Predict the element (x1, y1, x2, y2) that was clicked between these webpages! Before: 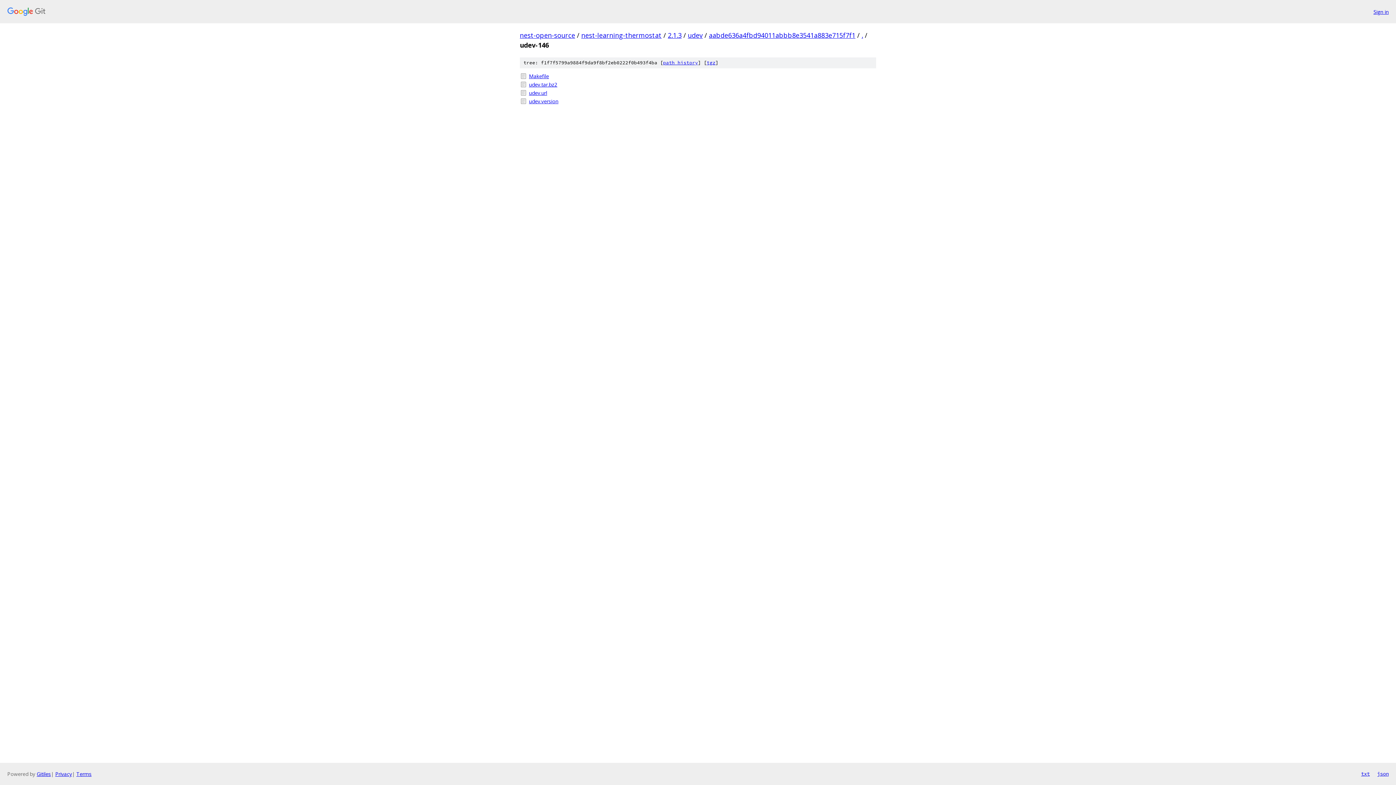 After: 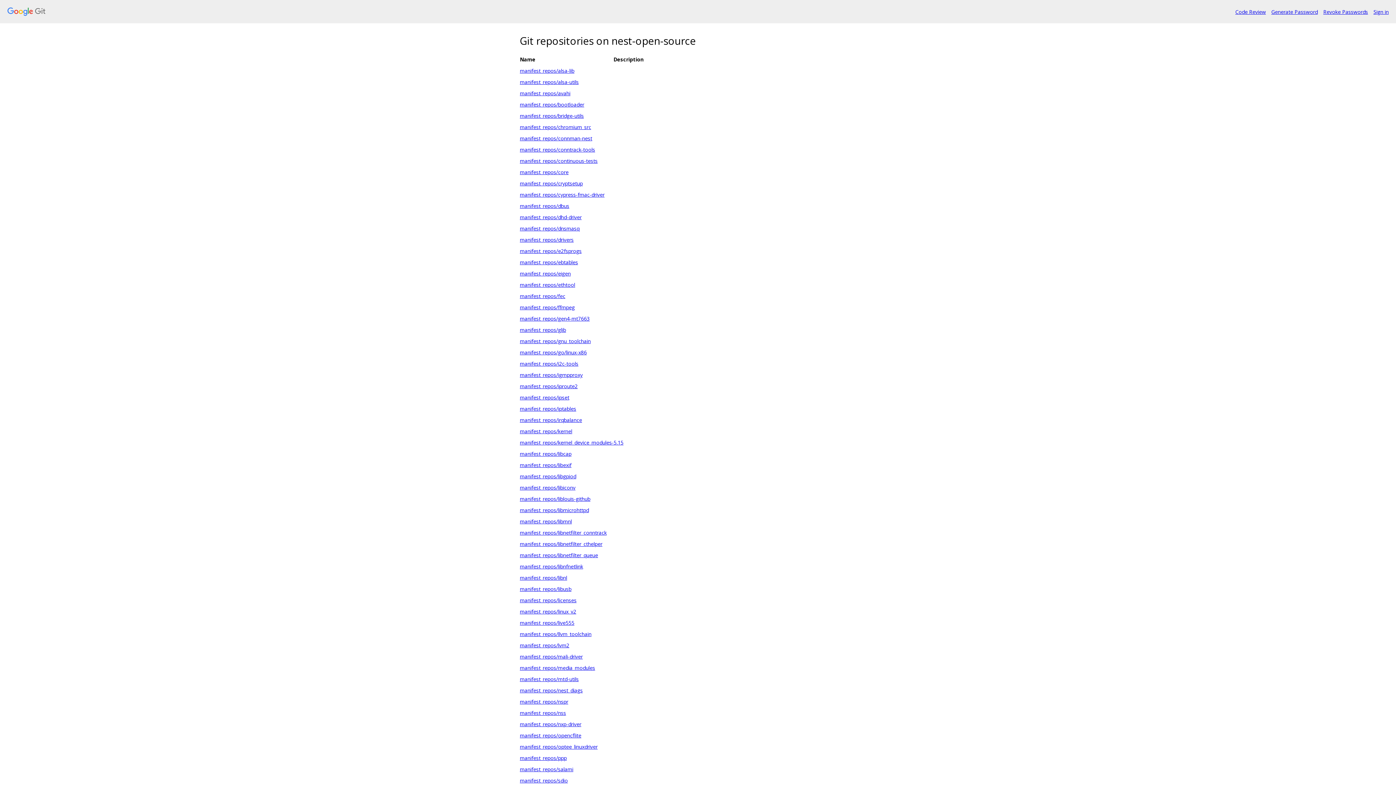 Action: bbox: (7, 7, 1368, 16)